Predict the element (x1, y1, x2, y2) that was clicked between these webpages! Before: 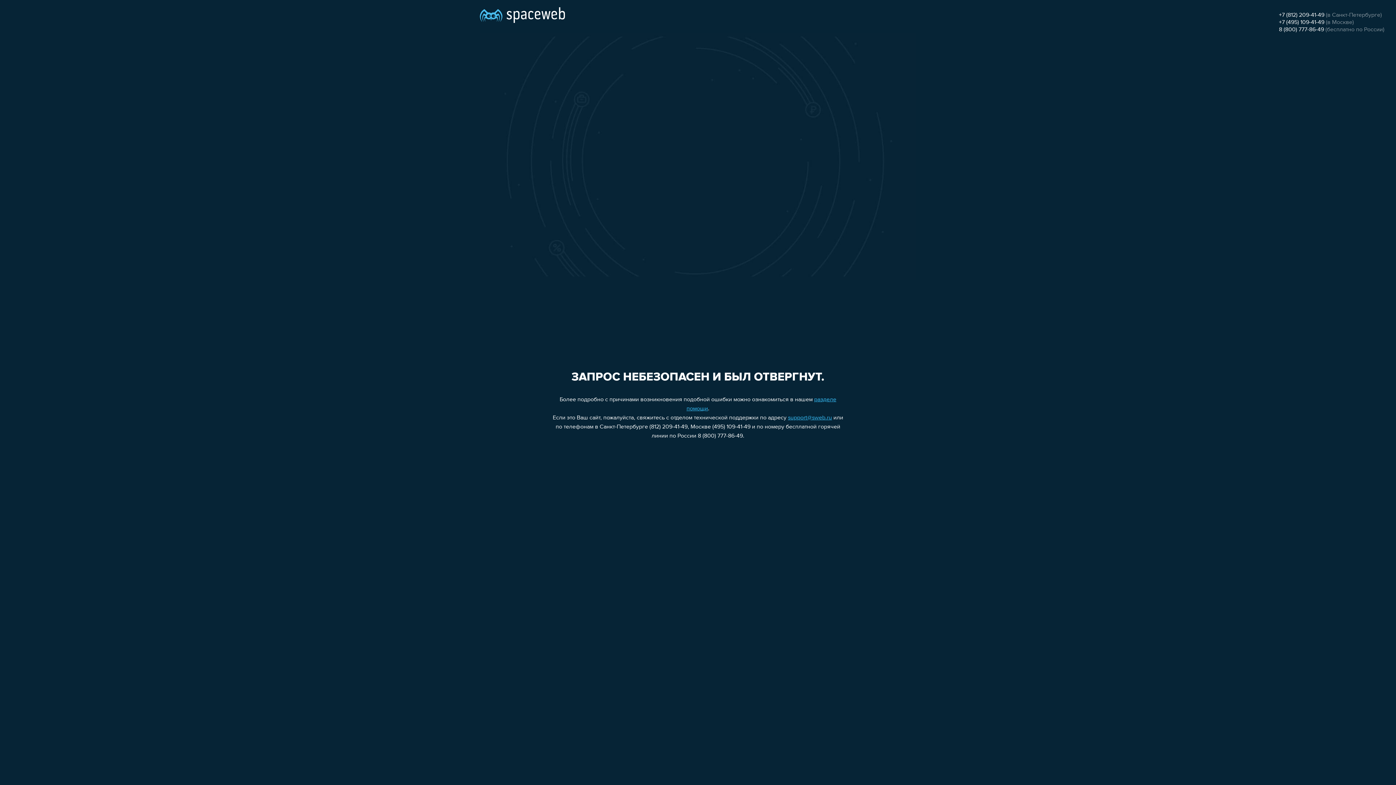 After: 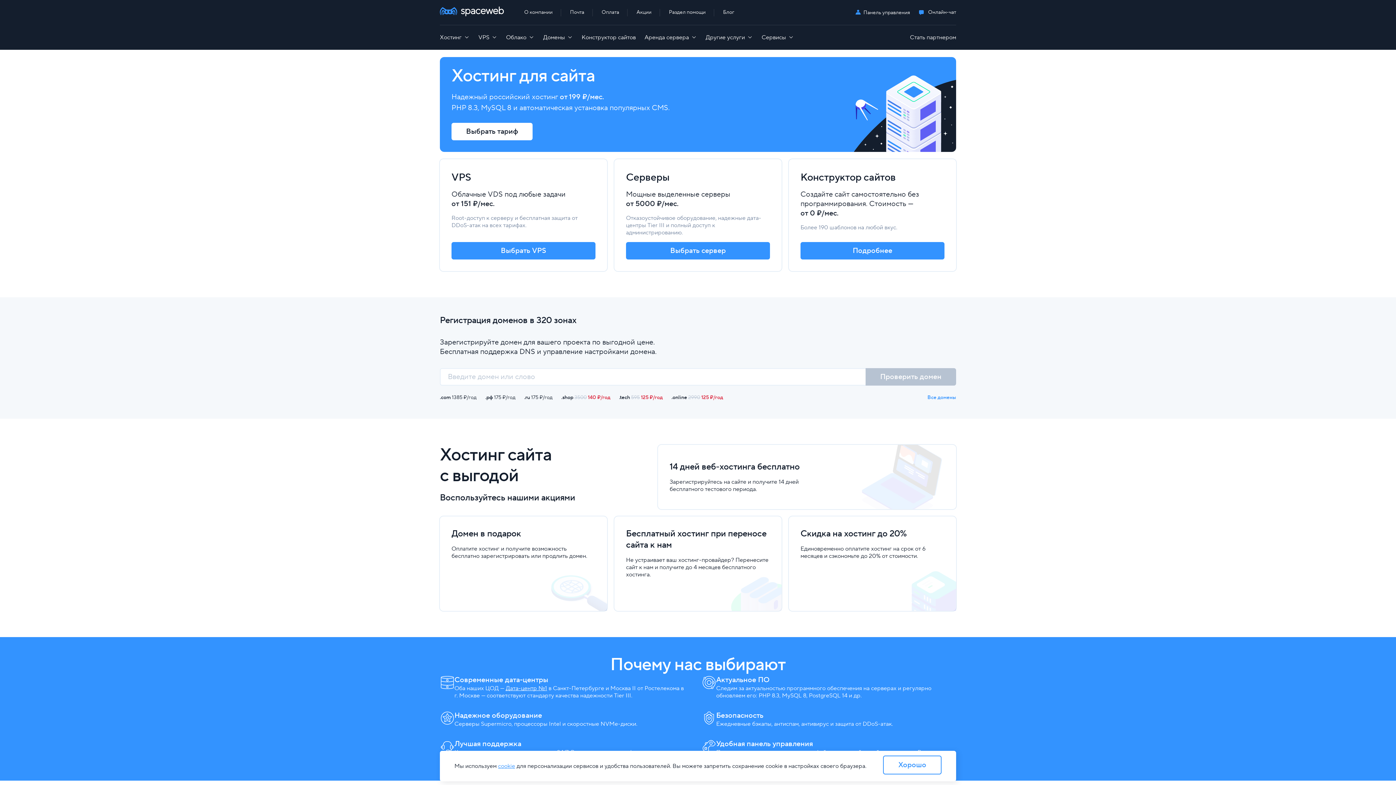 Action: bbox: (480, 0, 565, 25)